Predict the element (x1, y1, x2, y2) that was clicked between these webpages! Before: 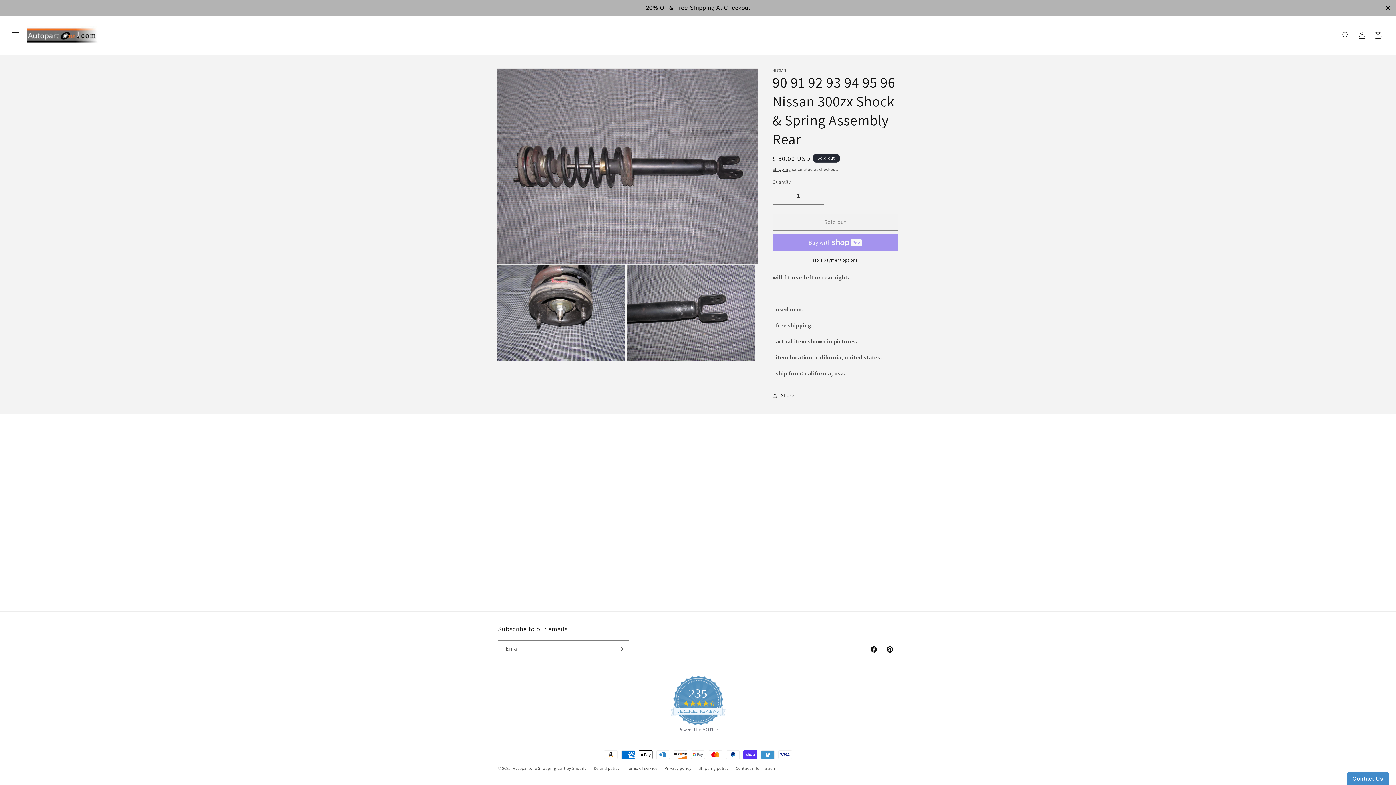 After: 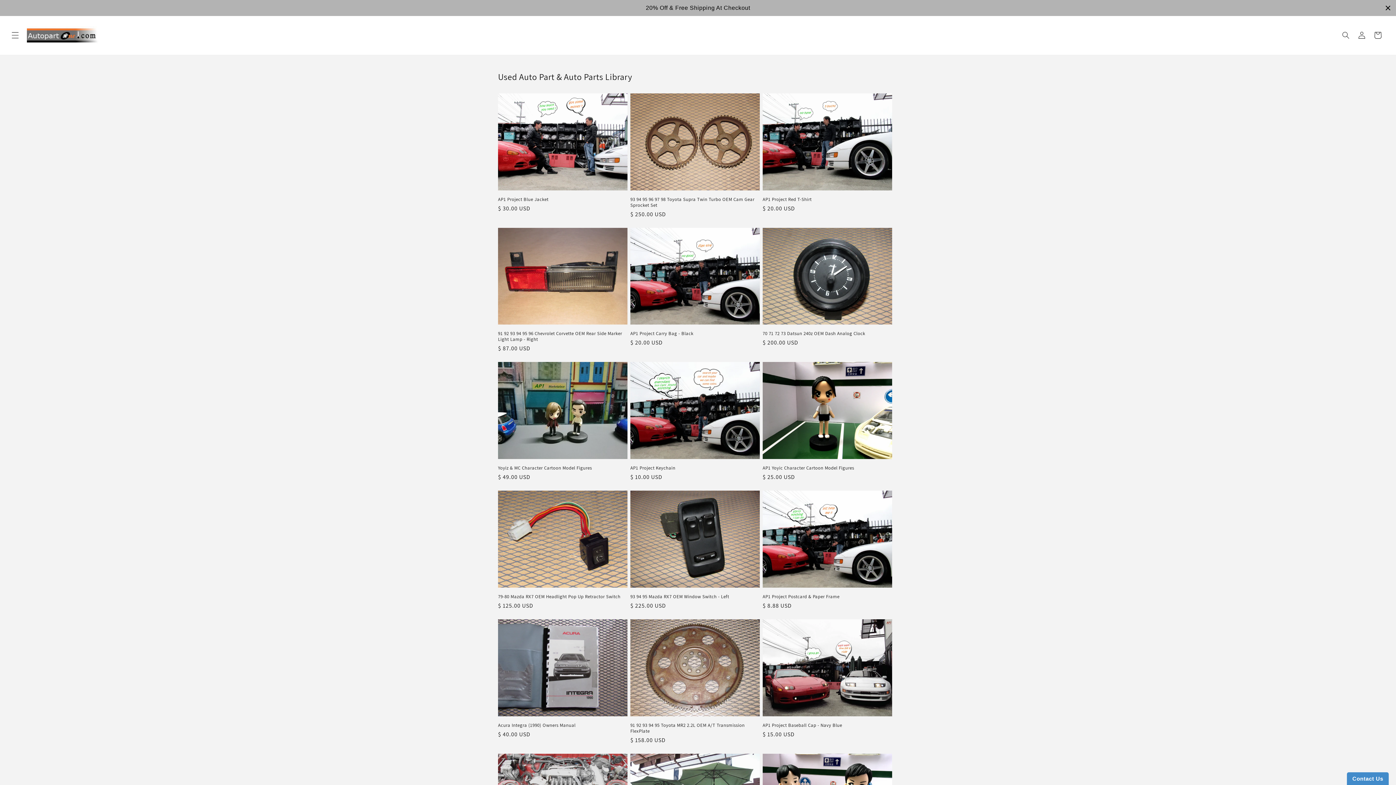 Action: bbox: (512, 766, 537, 771) label: Autopartone